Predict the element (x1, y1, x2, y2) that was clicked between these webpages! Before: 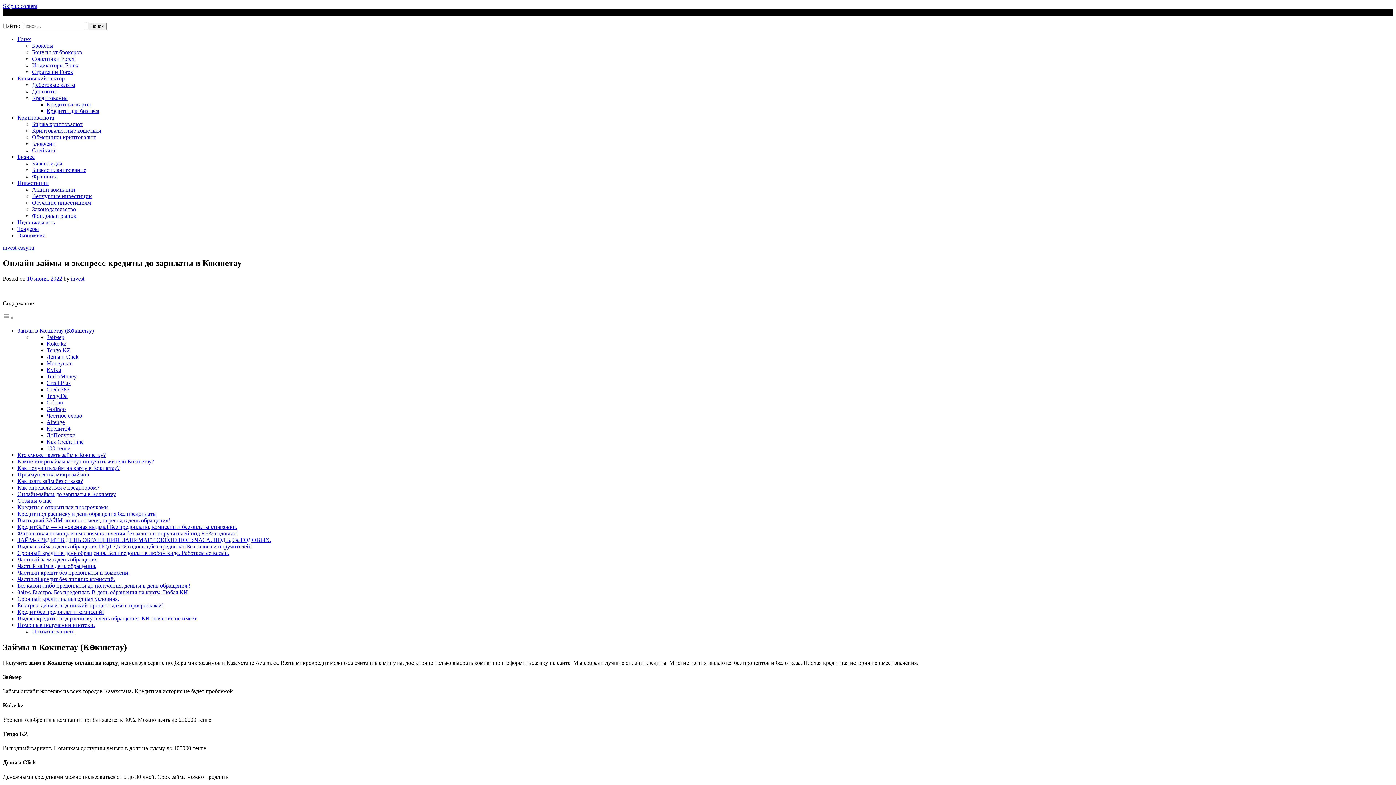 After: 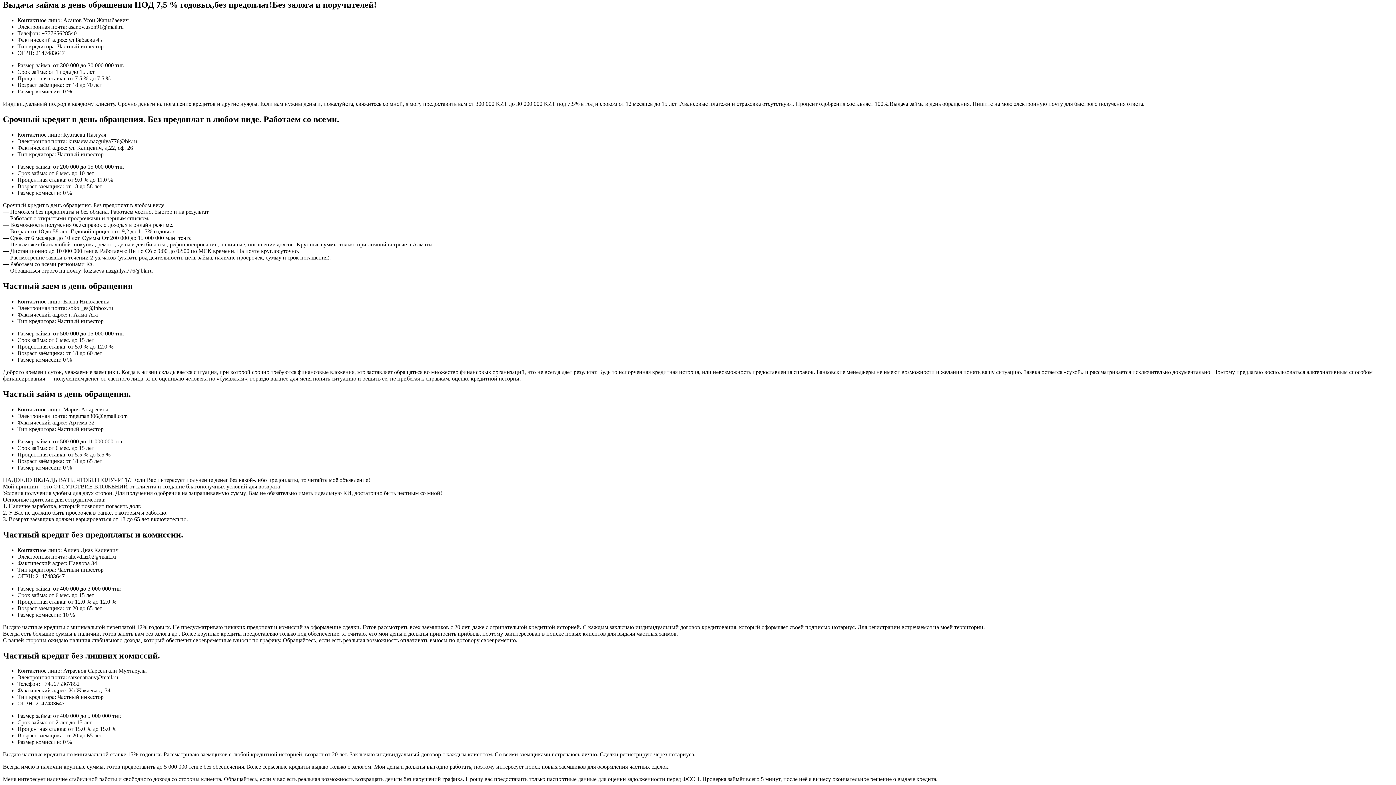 Action: label: Выдача займа в день обращения ПОД 7,5 % годовых,без предоплат!Без залога и поручителей! bbox: (17, 543, 252, 549)